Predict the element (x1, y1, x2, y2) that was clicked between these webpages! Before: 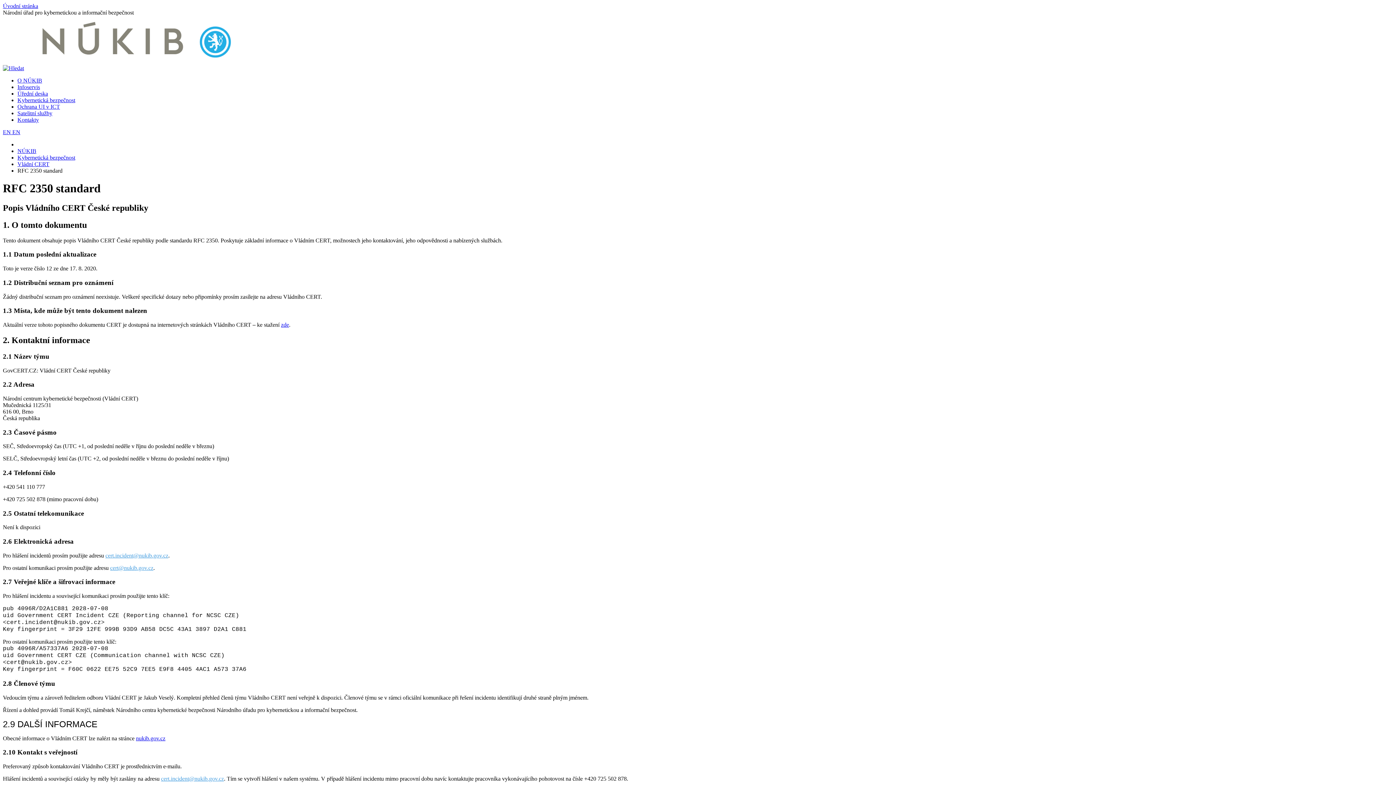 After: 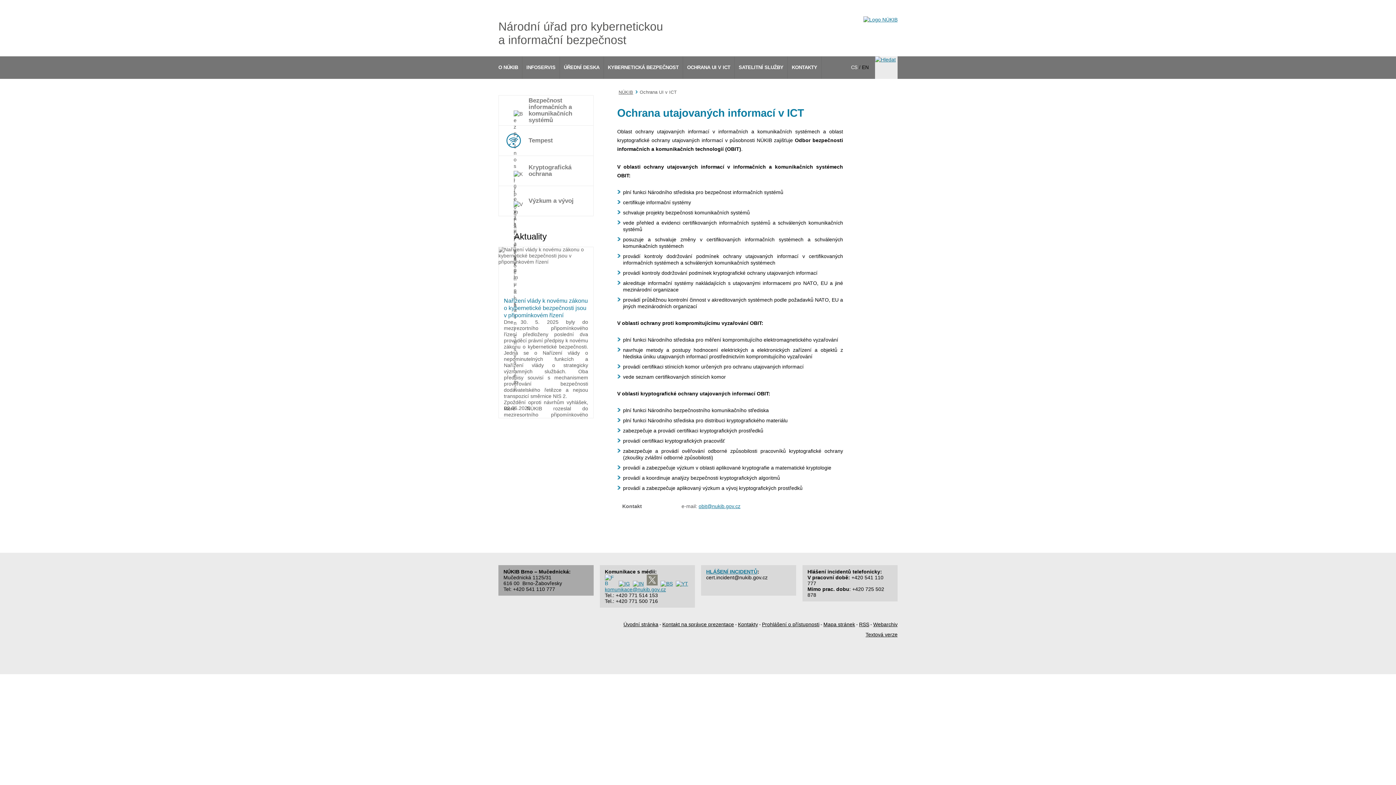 Action: bbox: (17, 103, 60, 109) label: Ochrana UI v ICT